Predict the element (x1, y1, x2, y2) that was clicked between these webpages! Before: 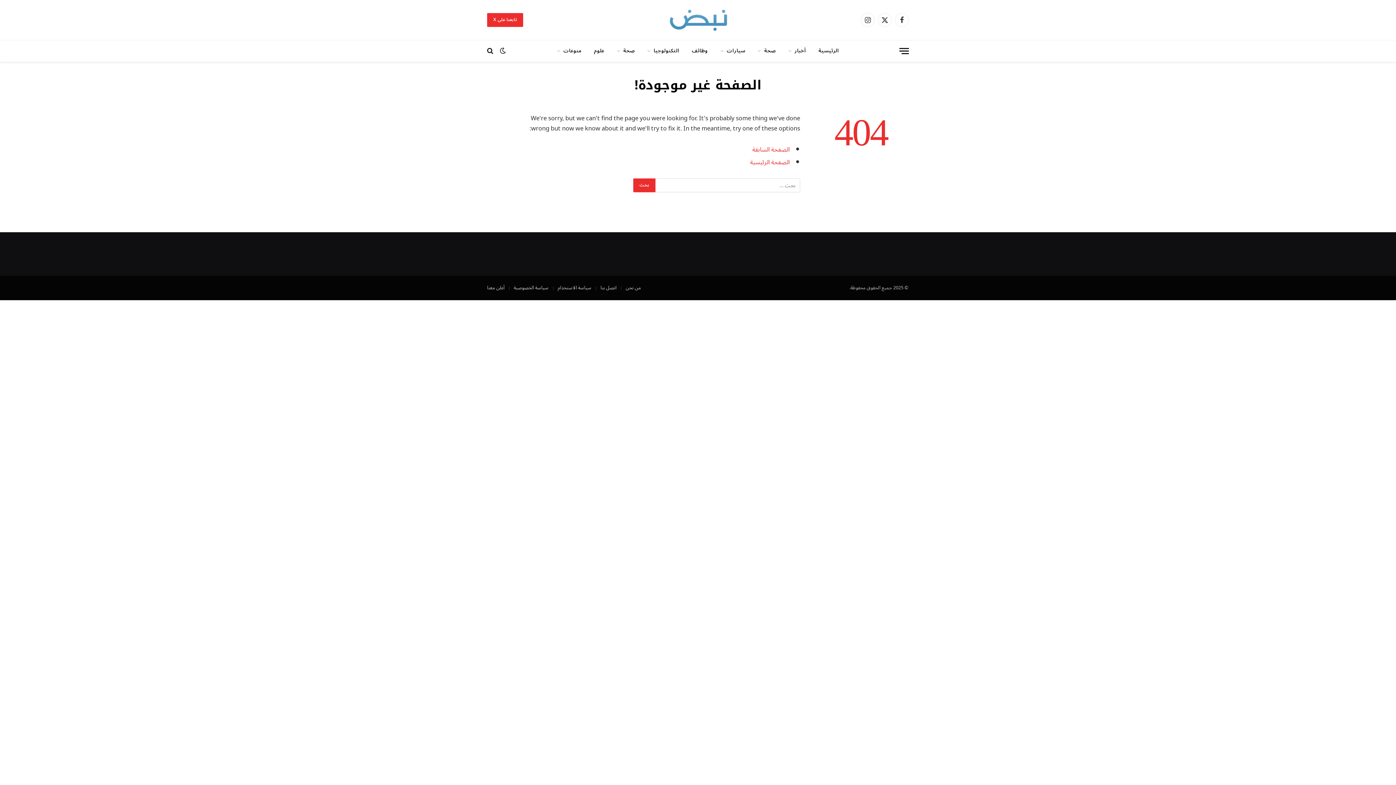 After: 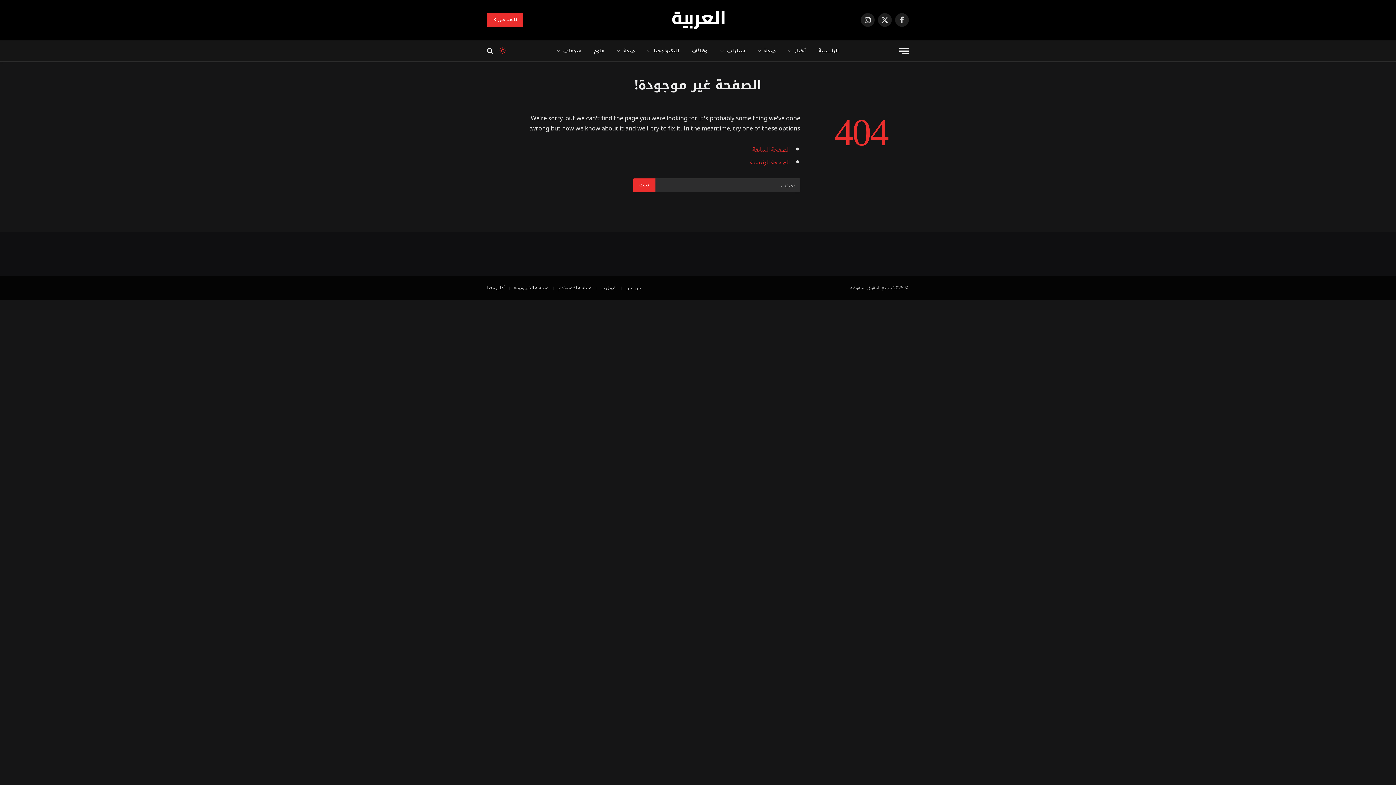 Action: bbox: (498, 47, 507, 54)